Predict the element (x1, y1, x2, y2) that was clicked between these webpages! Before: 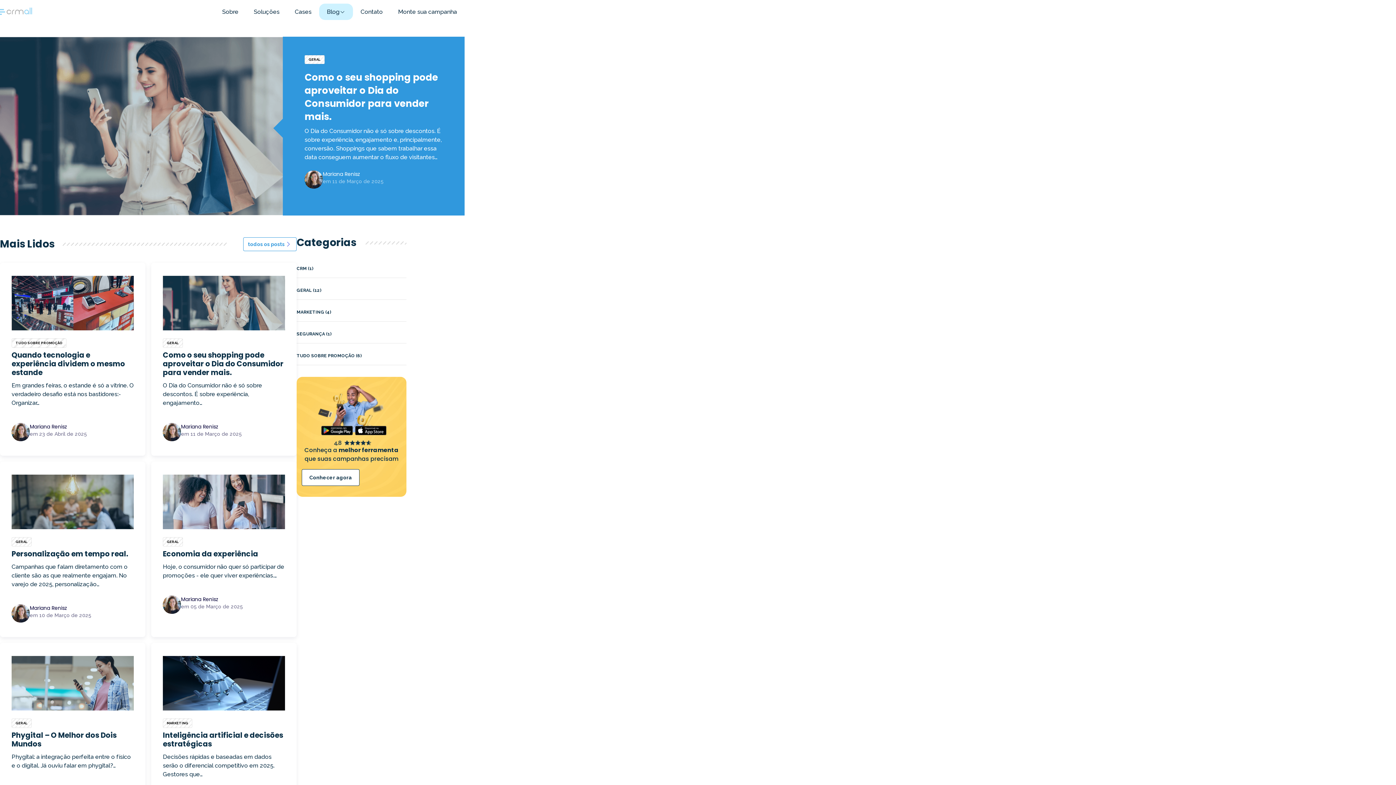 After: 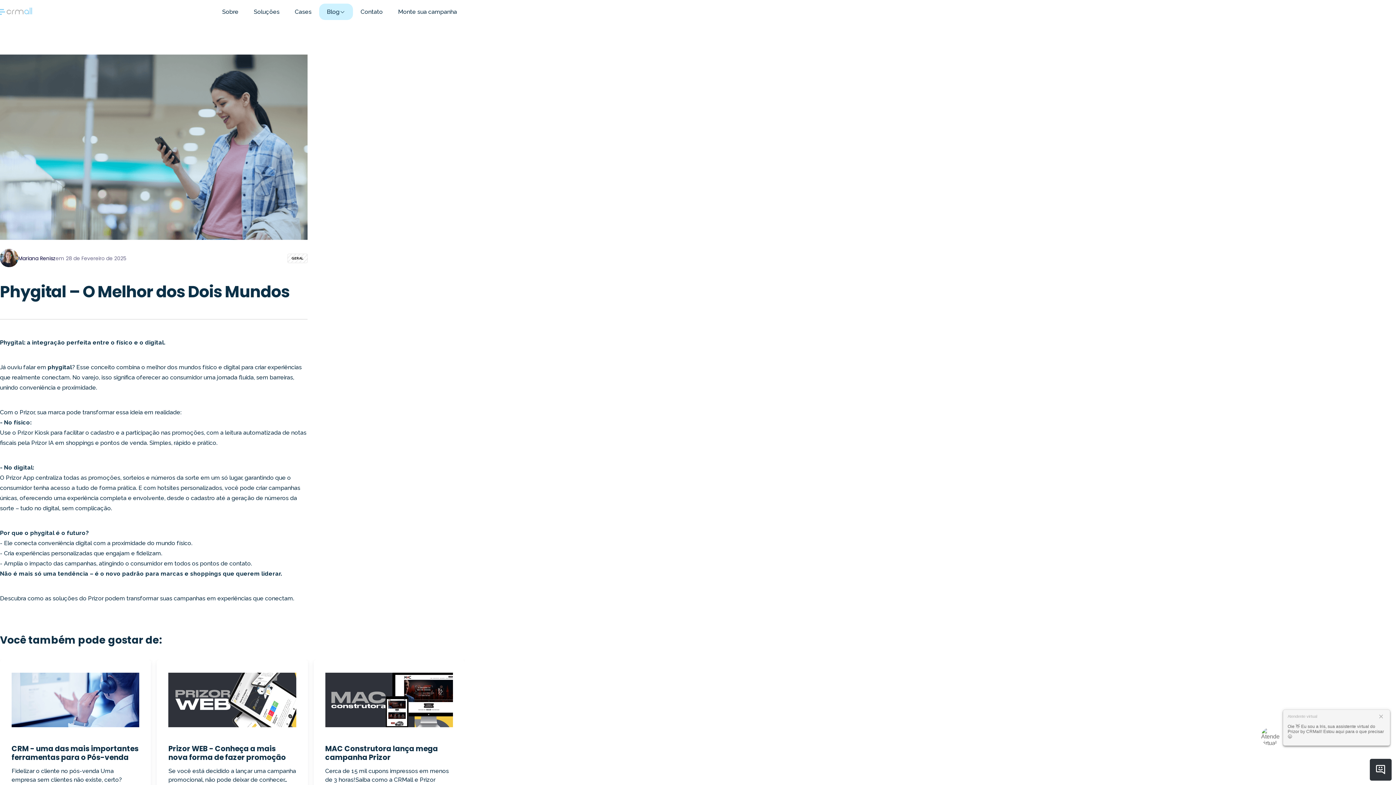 Action: label: GERAL
Phygital – O Melhor dos Dois Mundos

Phygital: a integração perfeita entre o físico e o digital. Já ouviu falar em phygital?…

Mariana Renisz

em 28 de Fevereiro de 2025 bbox: (0, 643, 145, 827)